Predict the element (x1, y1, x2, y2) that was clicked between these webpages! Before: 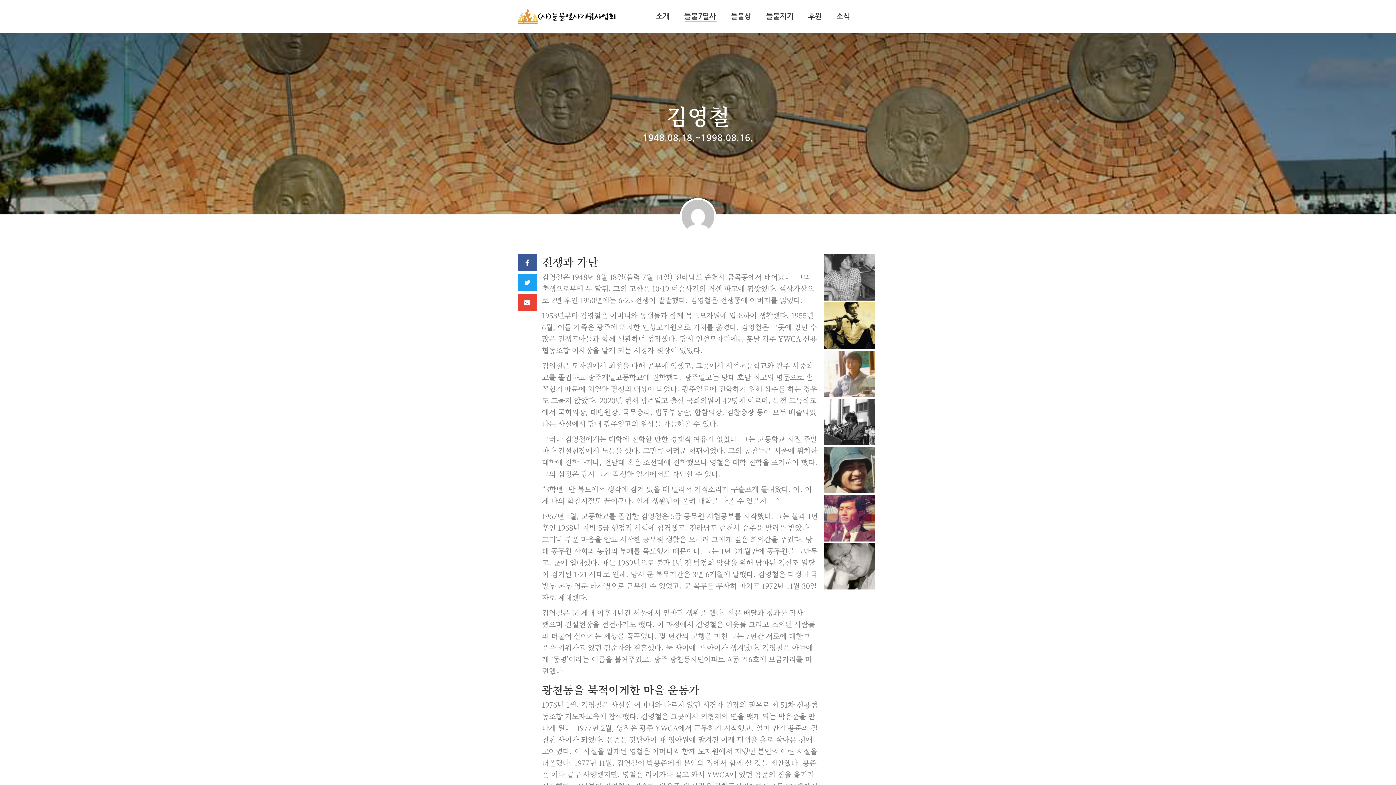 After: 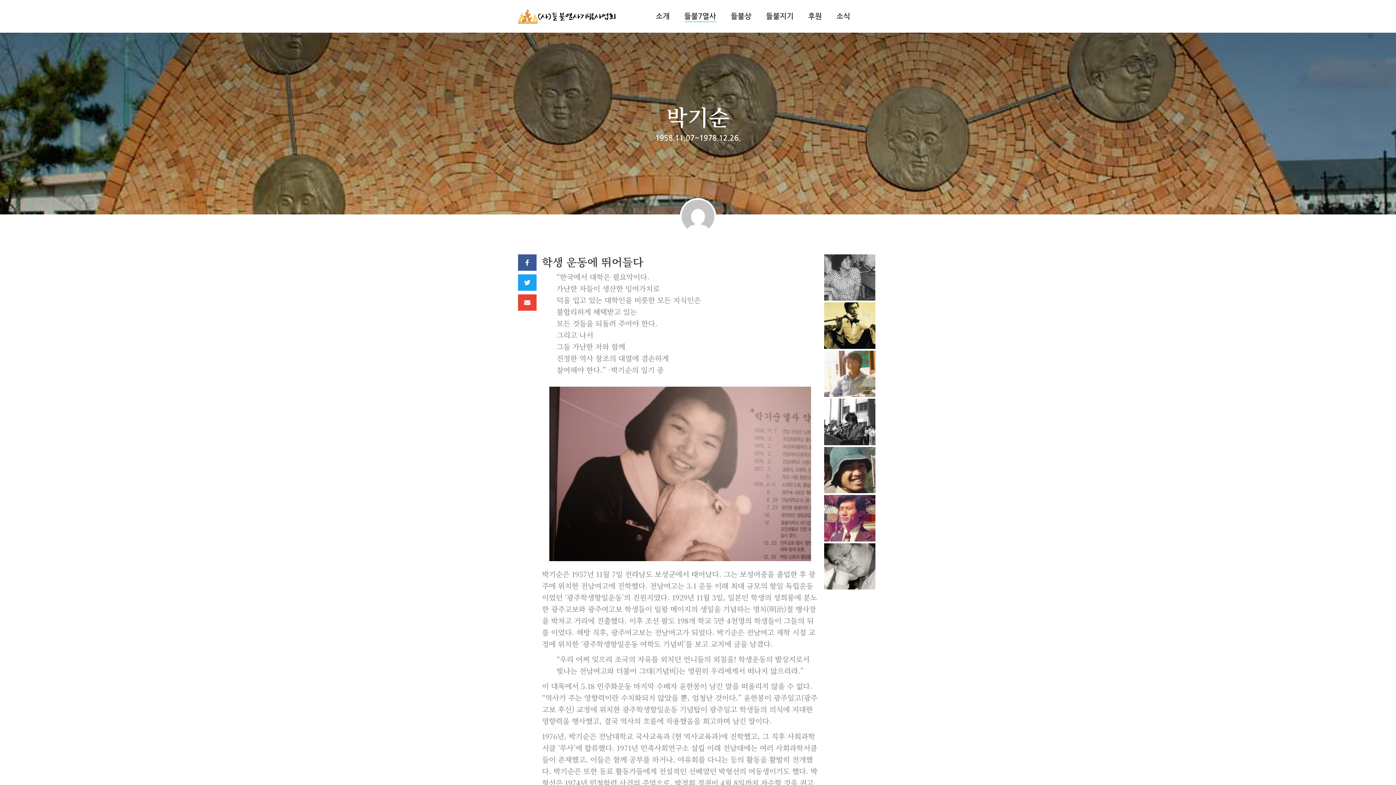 Action: bbox: (824, 254, 875, 300) label: 박기순